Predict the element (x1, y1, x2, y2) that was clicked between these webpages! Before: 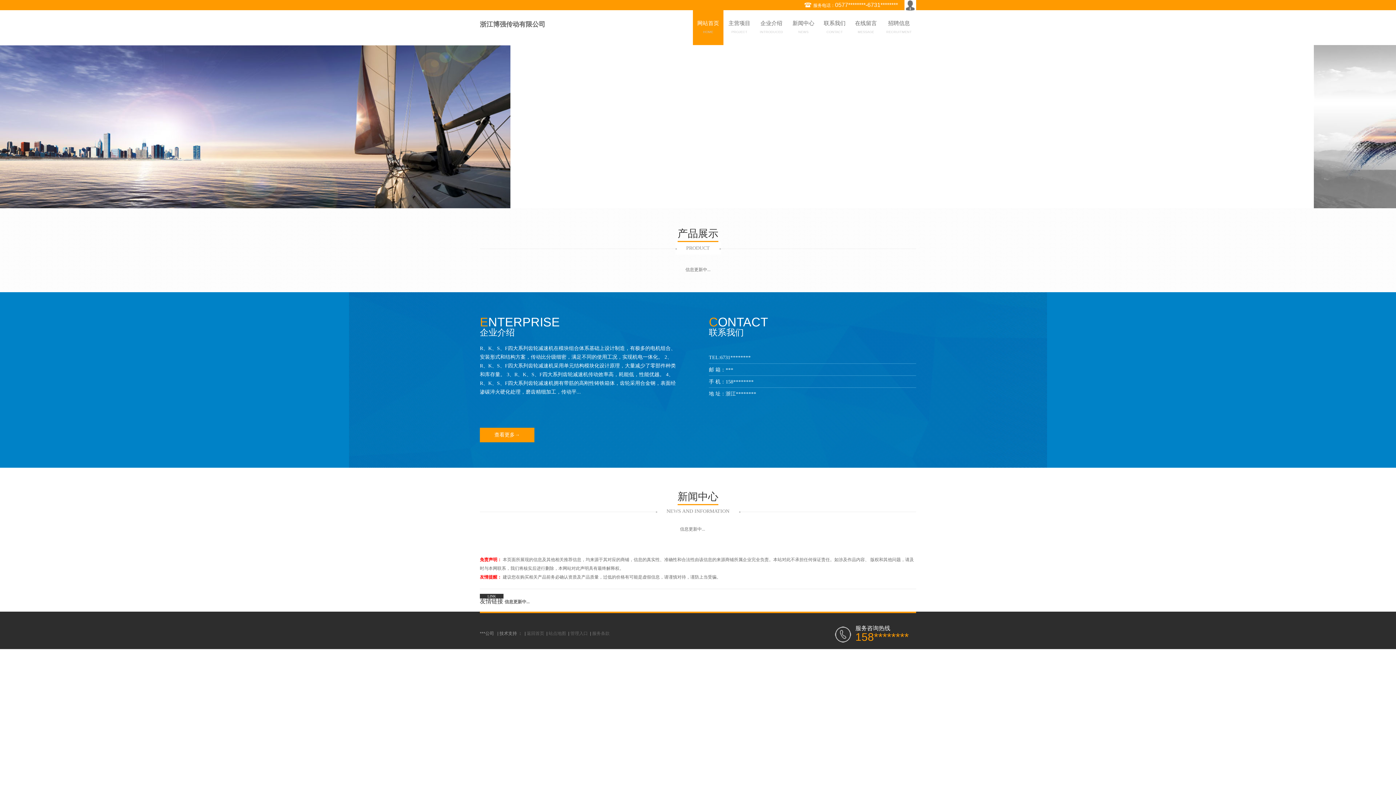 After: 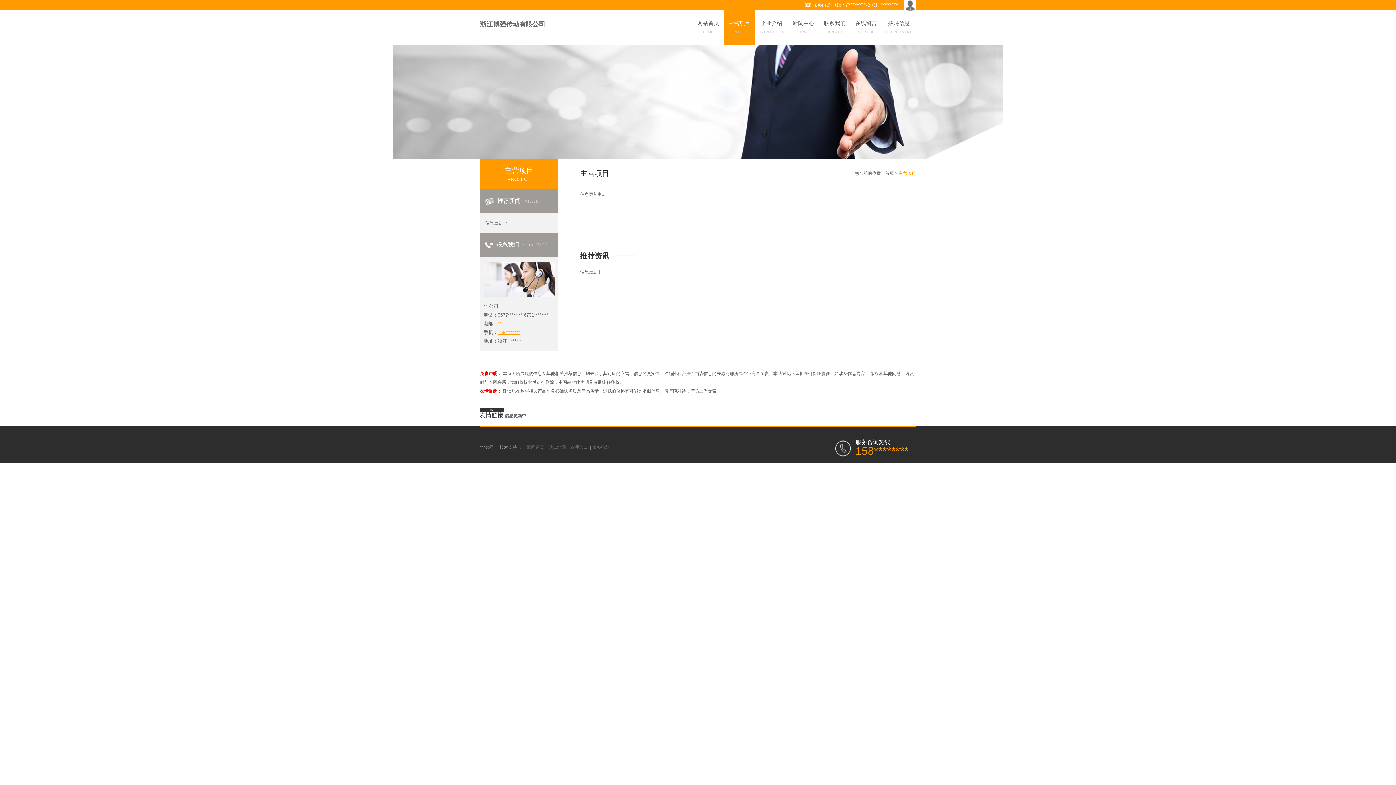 Action: label: 主营项目
PROJECT bbox: (728, 18, 750, 36)